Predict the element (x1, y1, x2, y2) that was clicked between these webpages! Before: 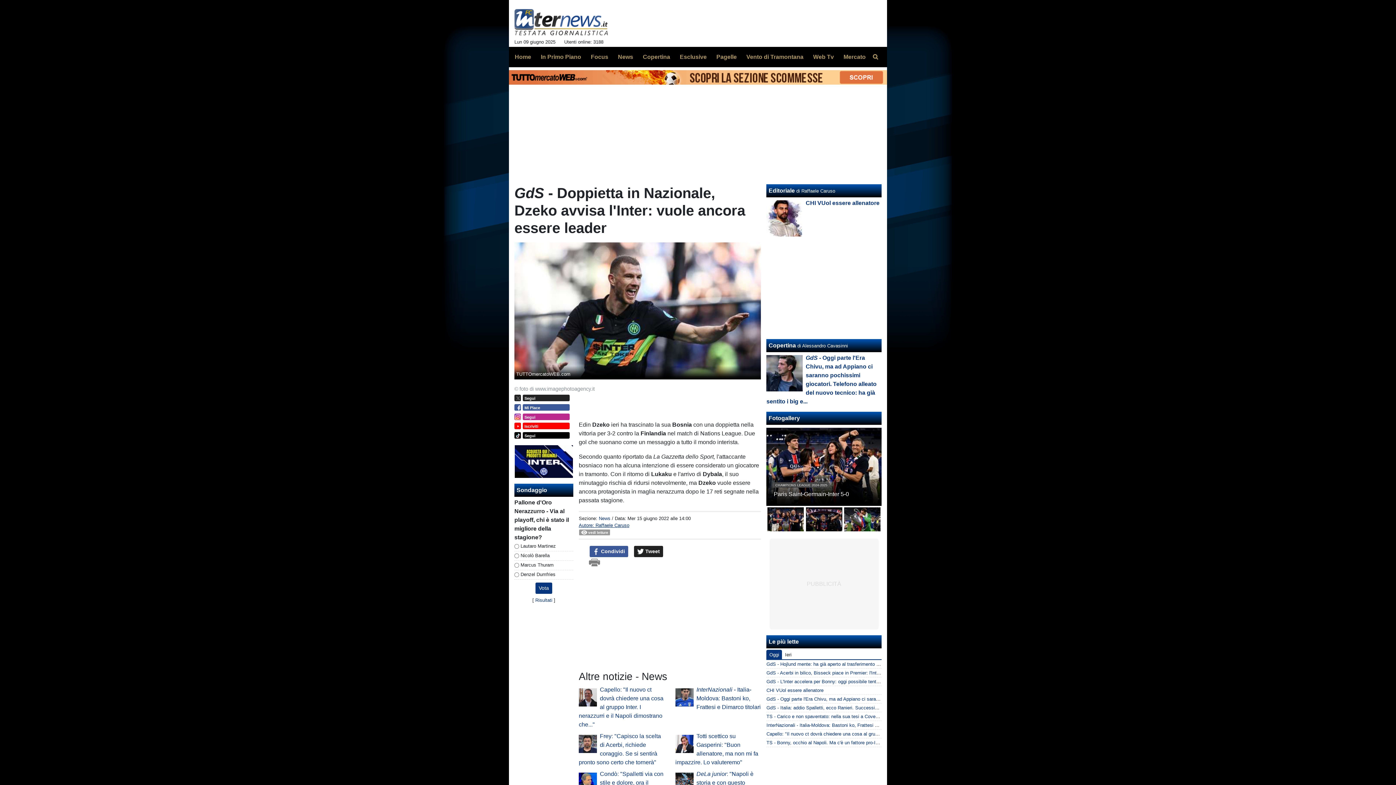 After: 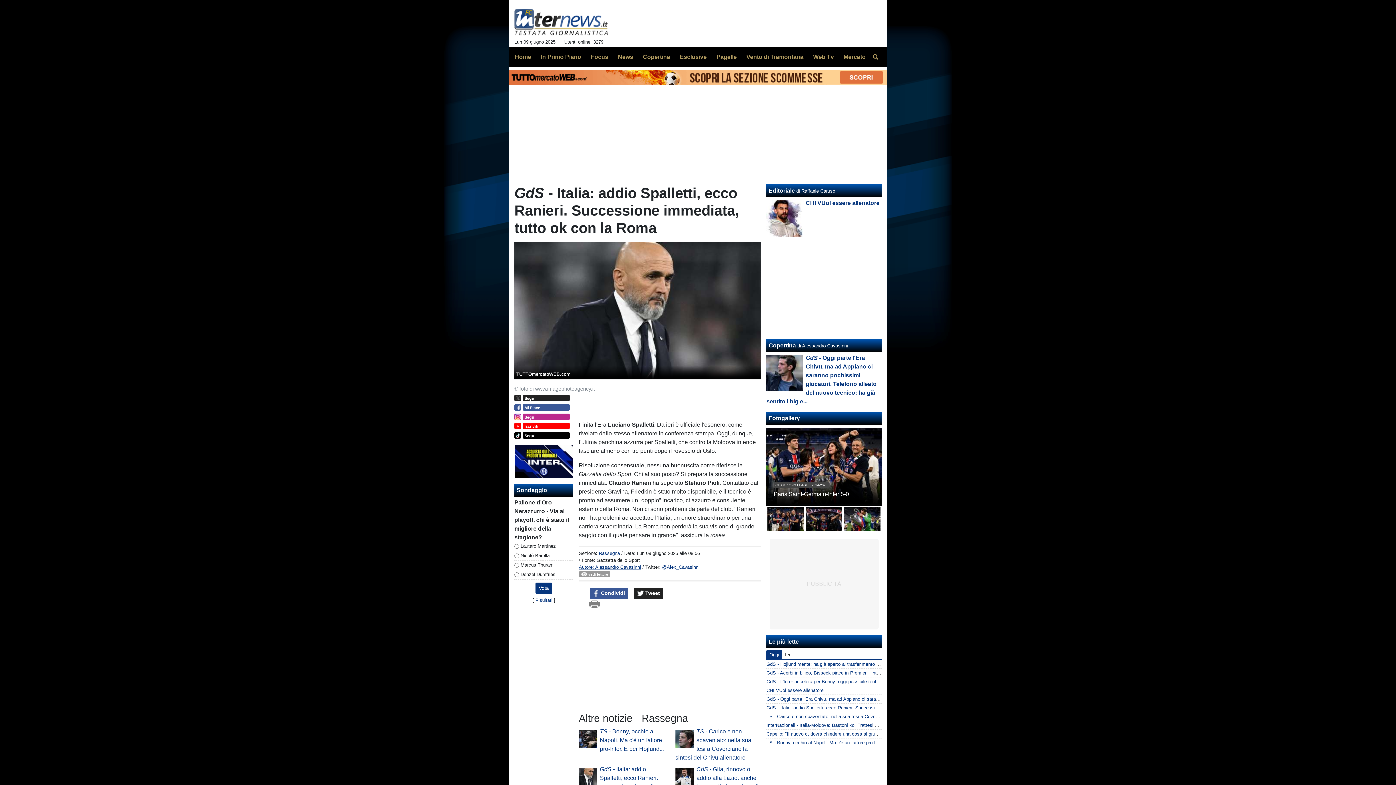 Action: bbox: (766, 705, 952, 710) label: GdS - Italia: addio Spalletti, ecco Ranieri. Successione immediata, tutto ok con la Roma